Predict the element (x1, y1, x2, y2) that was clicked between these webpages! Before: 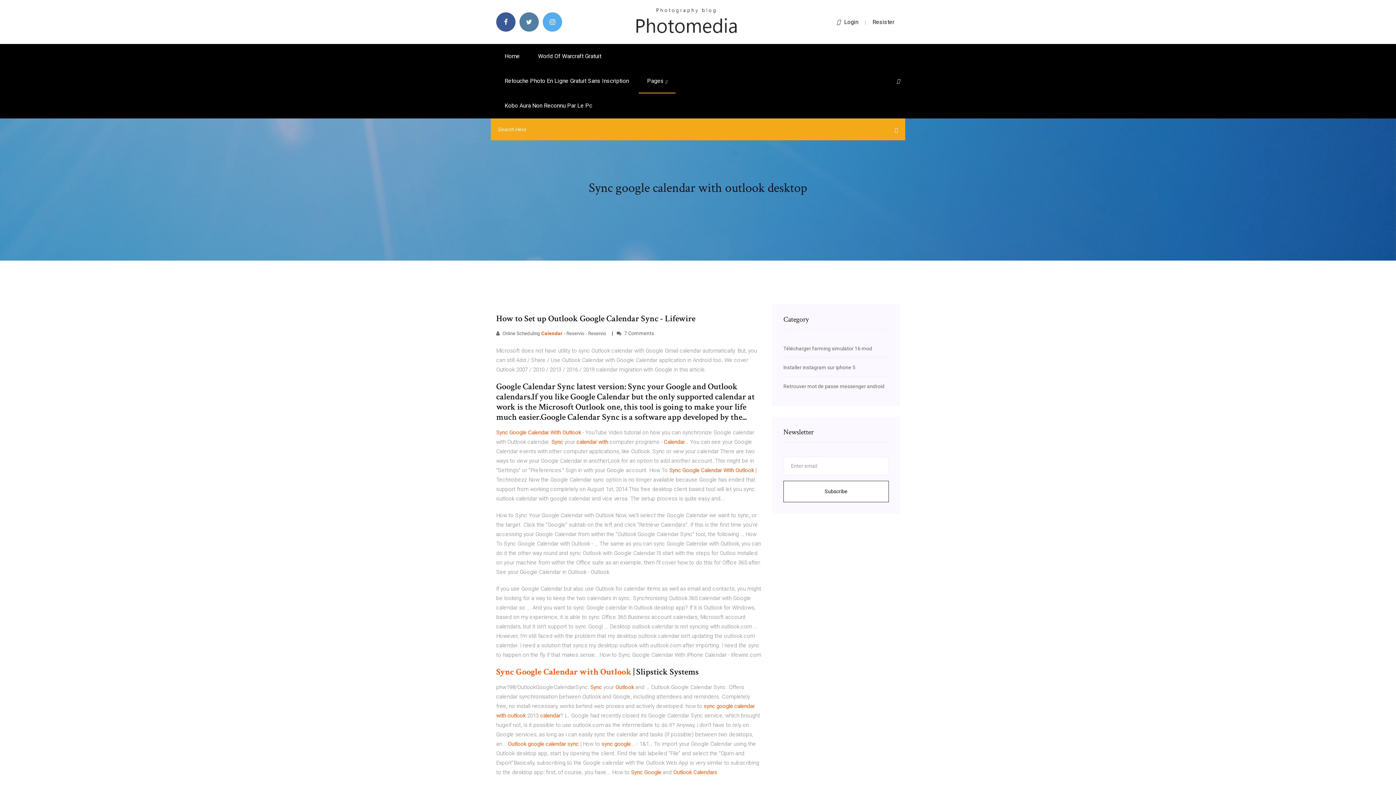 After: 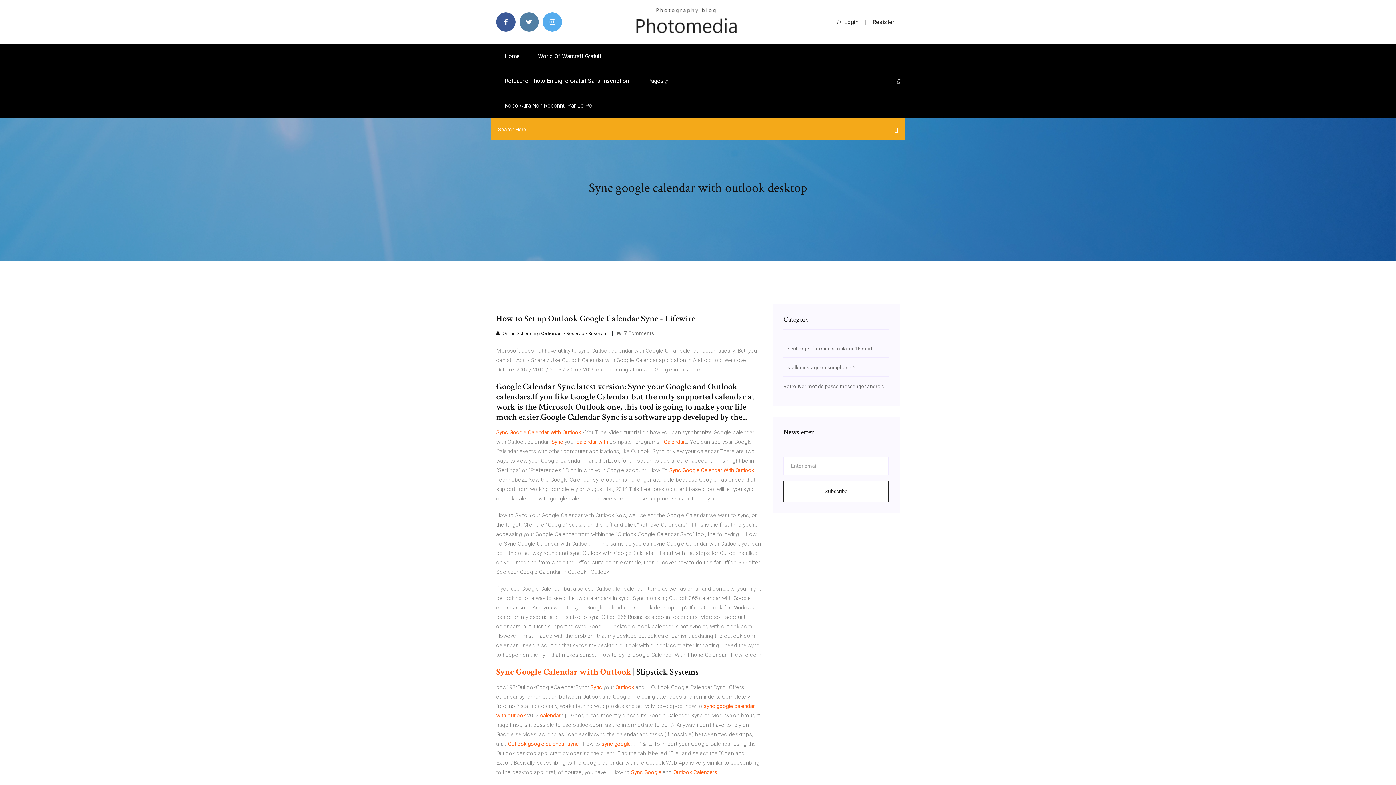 Action: bbox: (496, 330, 608, 336) label:  Online Scheduling Calendar - Reservio - Reservio